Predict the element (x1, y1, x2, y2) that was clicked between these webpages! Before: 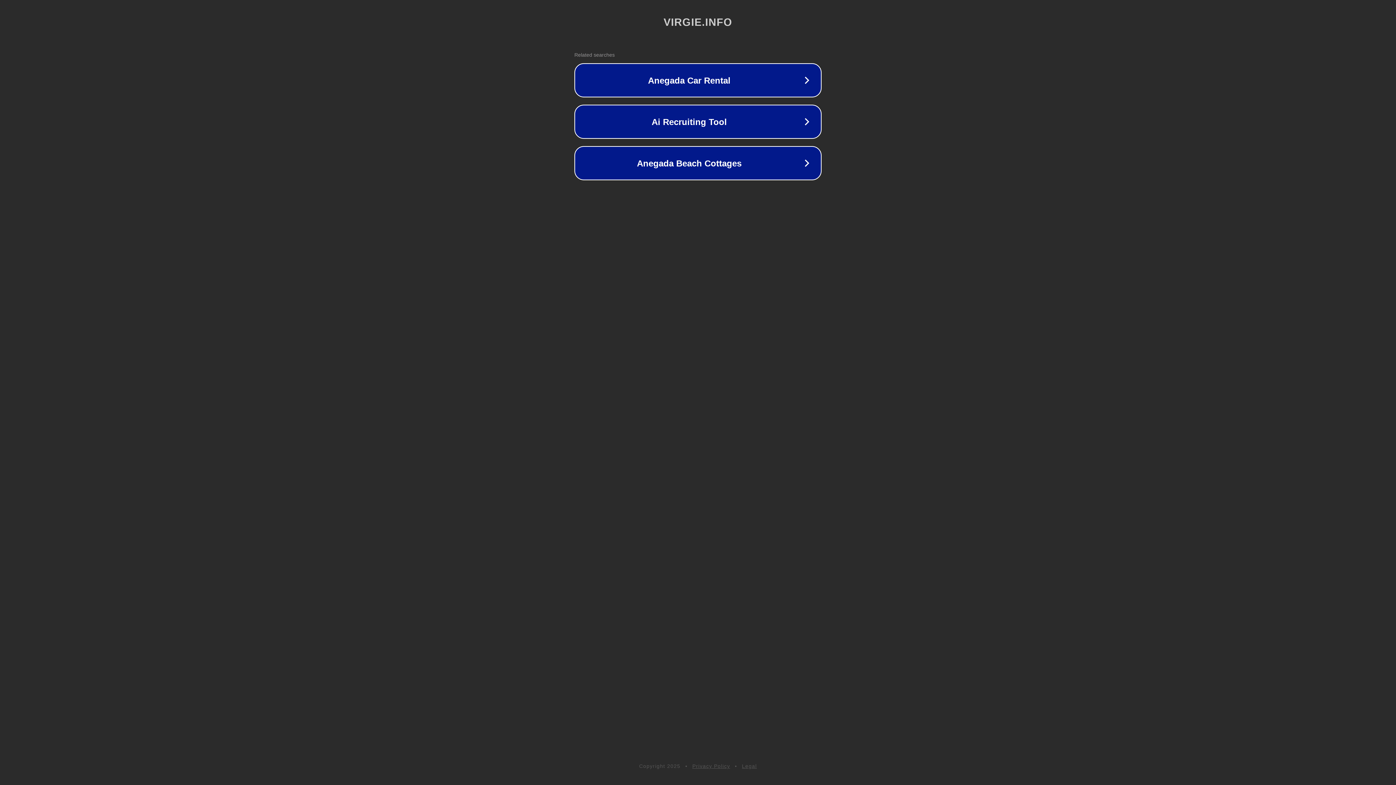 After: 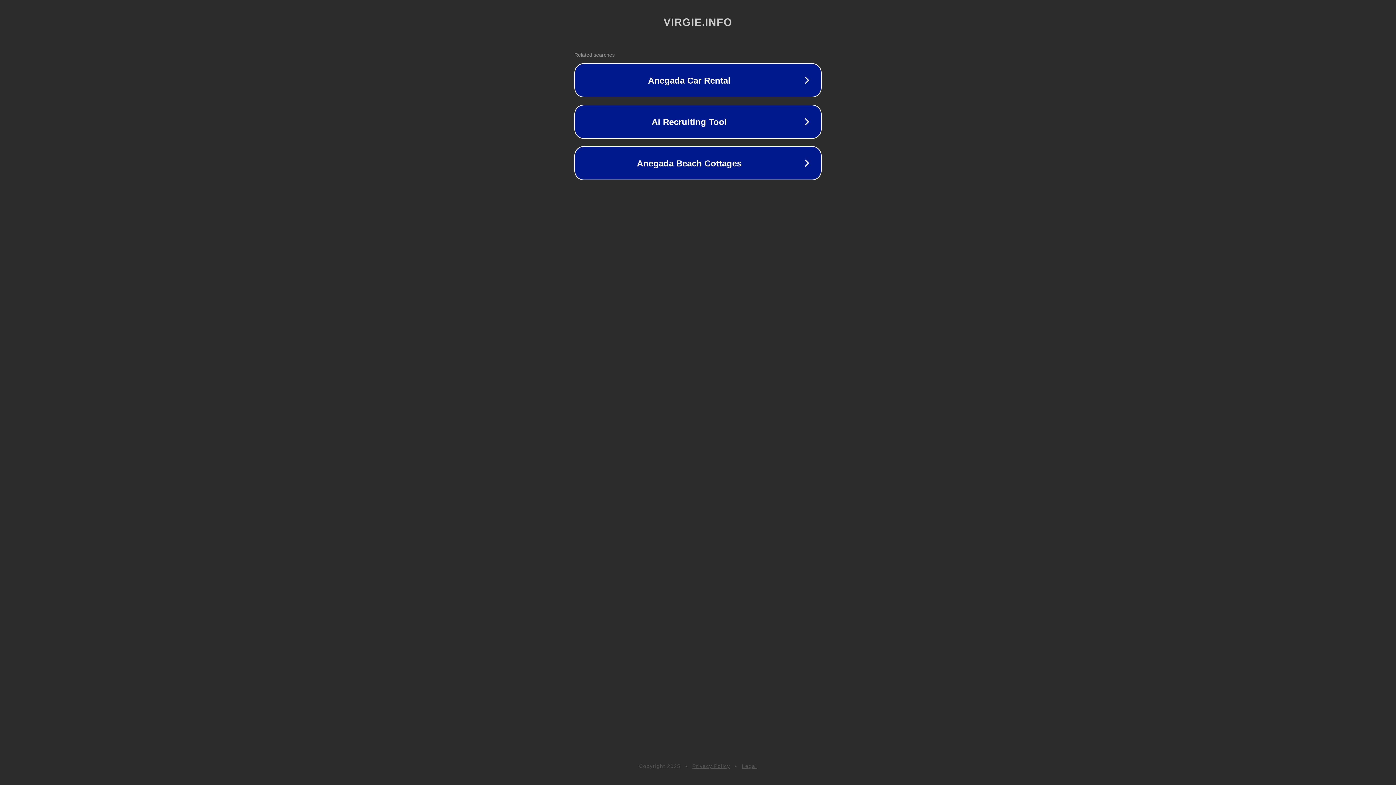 Action: bbox: (742, 763, 757, 769) label: Legal